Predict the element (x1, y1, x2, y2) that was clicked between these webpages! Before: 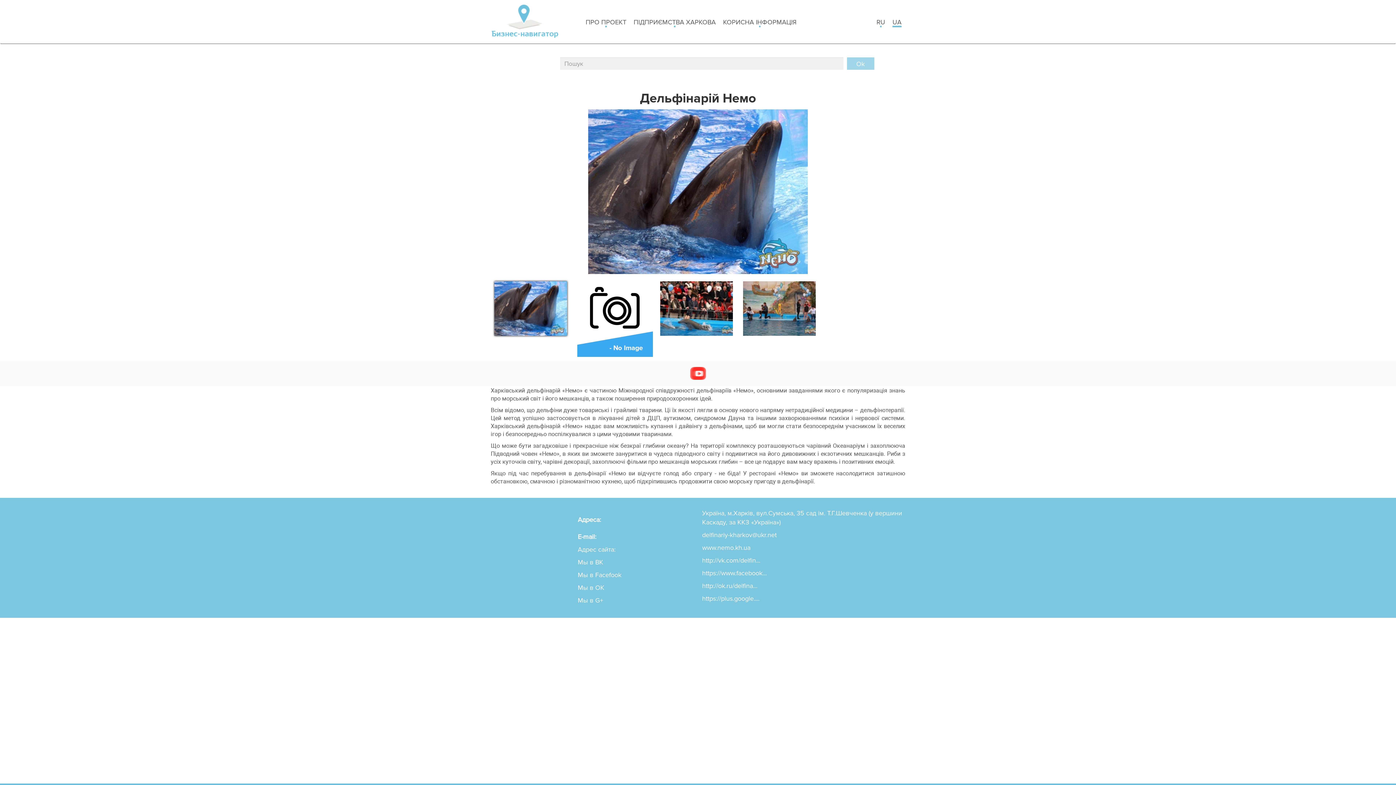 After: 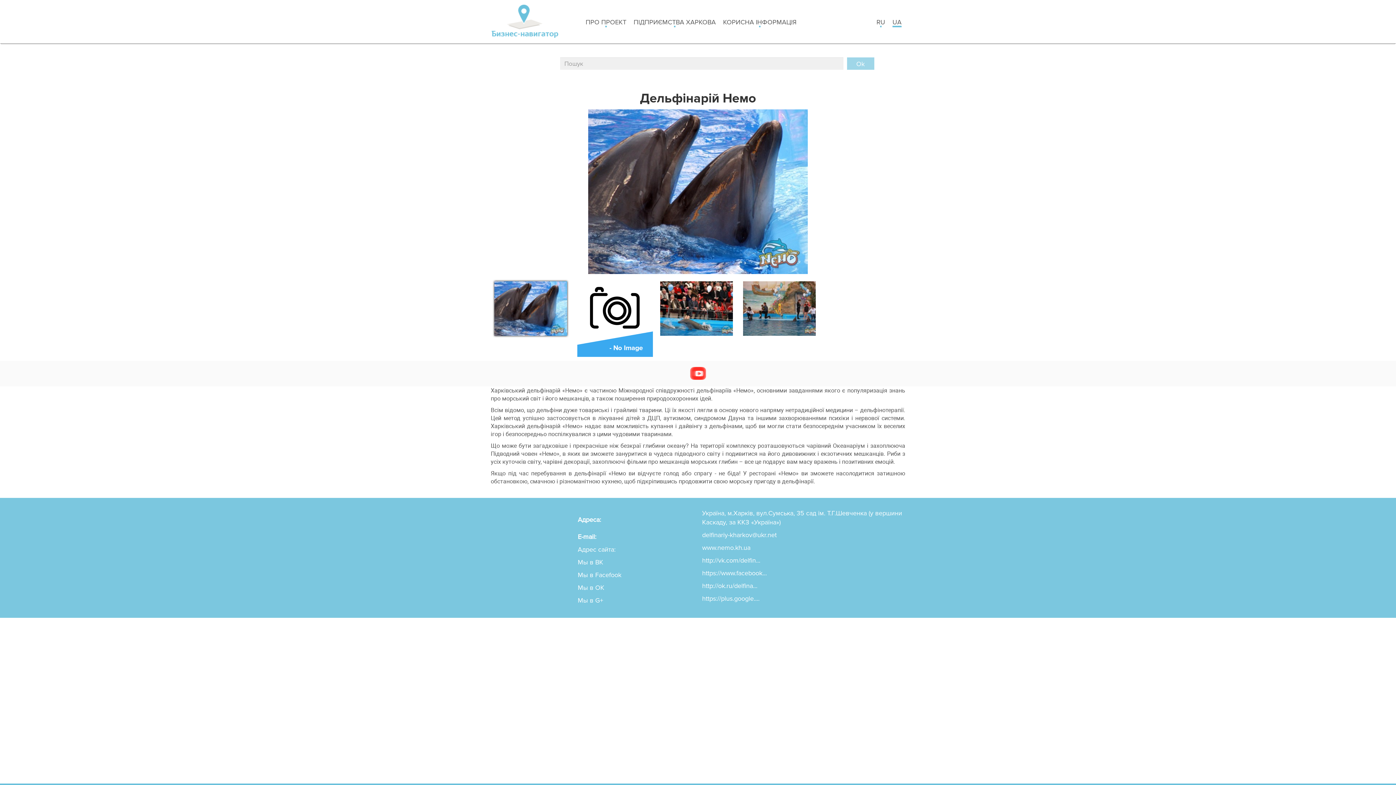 Action: bbox: (494, 281, 567, 336)